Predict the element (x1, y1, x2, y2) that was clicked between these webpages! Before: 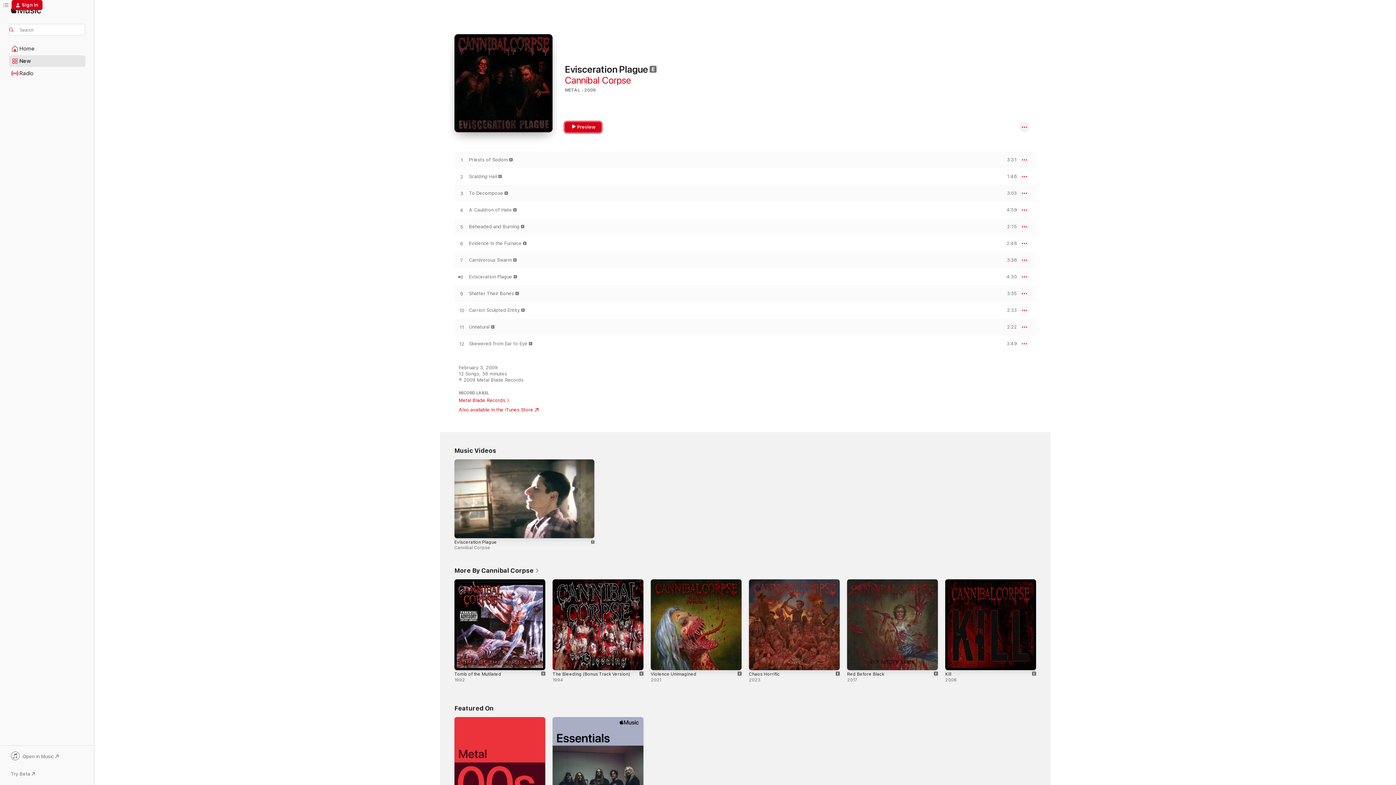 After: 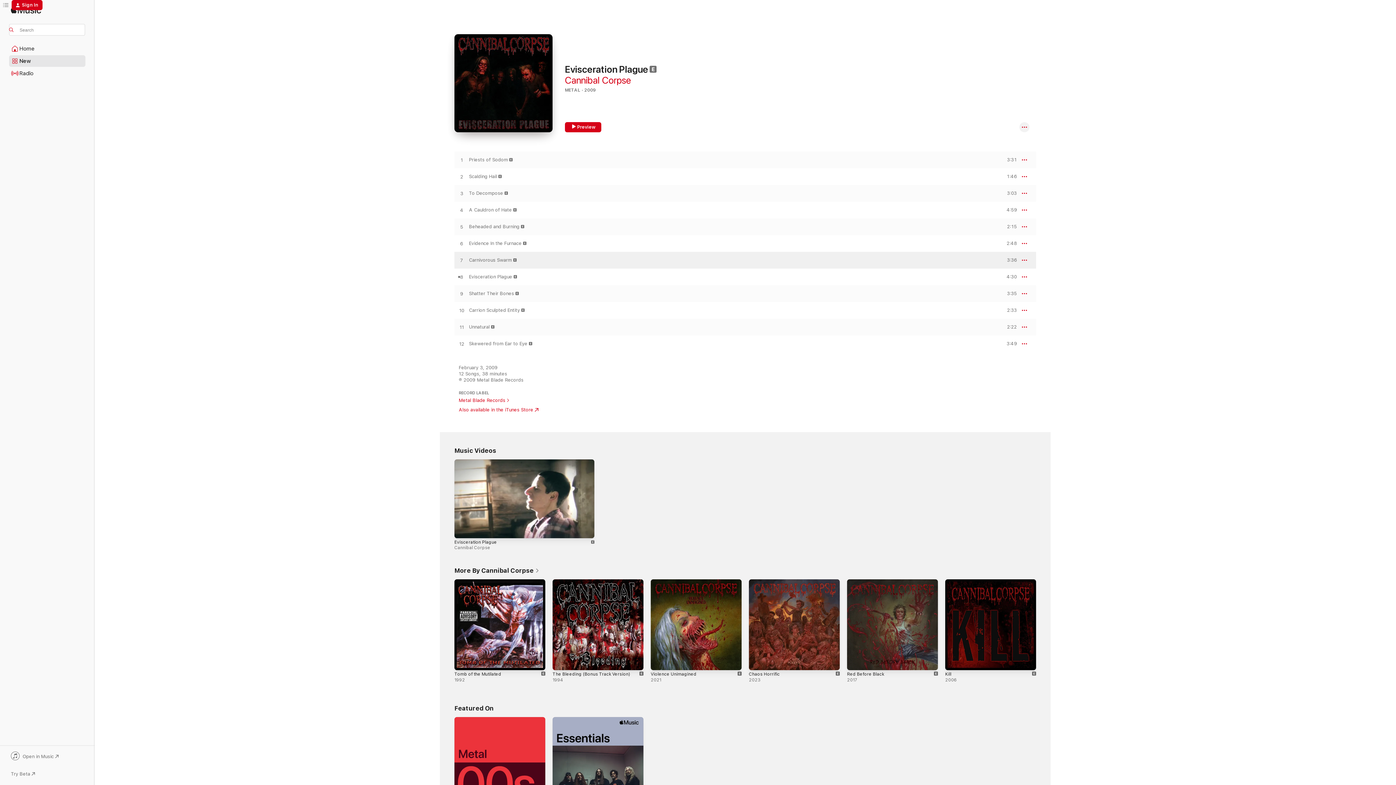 Action: bbox: (454, 257, 469, 263) label: Play Carnivorous Swarm by Cannibal Corpse